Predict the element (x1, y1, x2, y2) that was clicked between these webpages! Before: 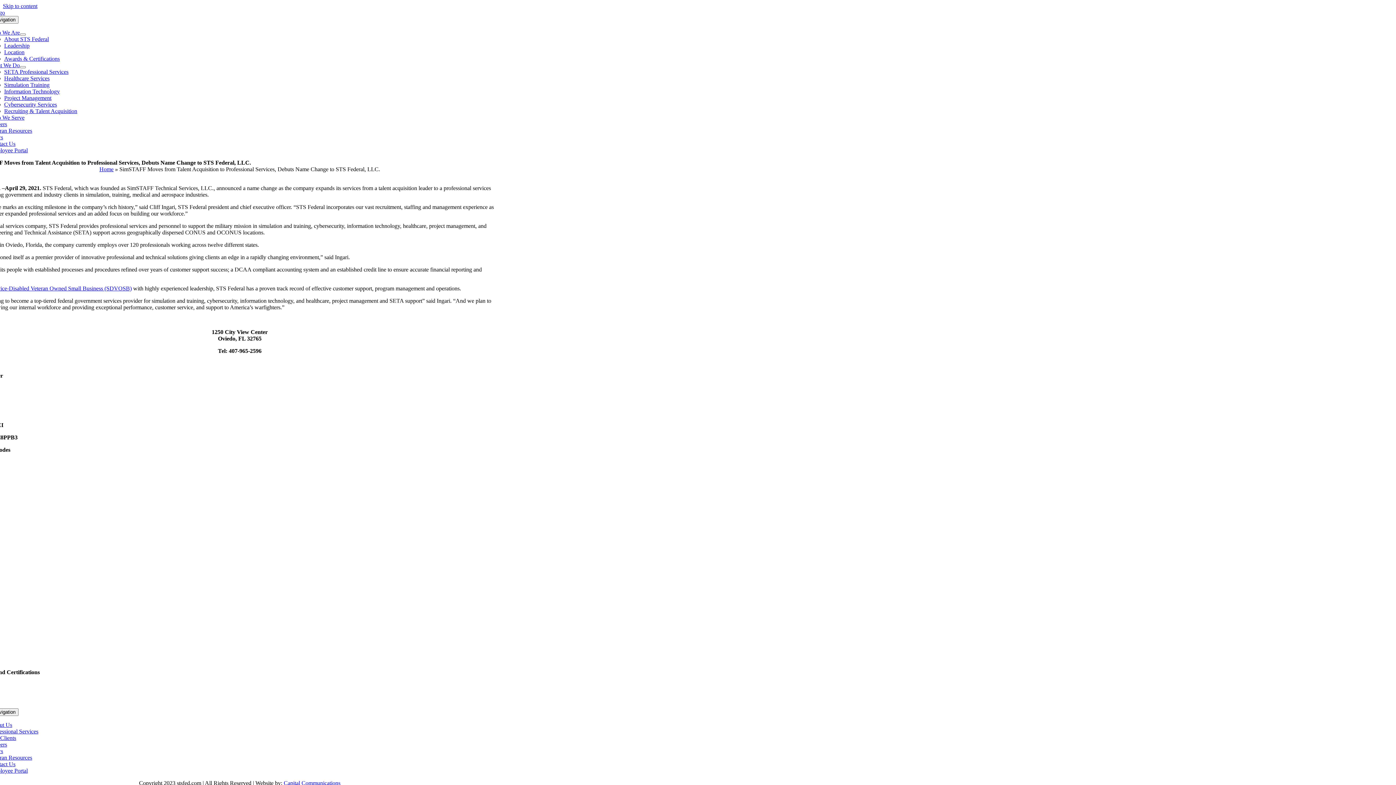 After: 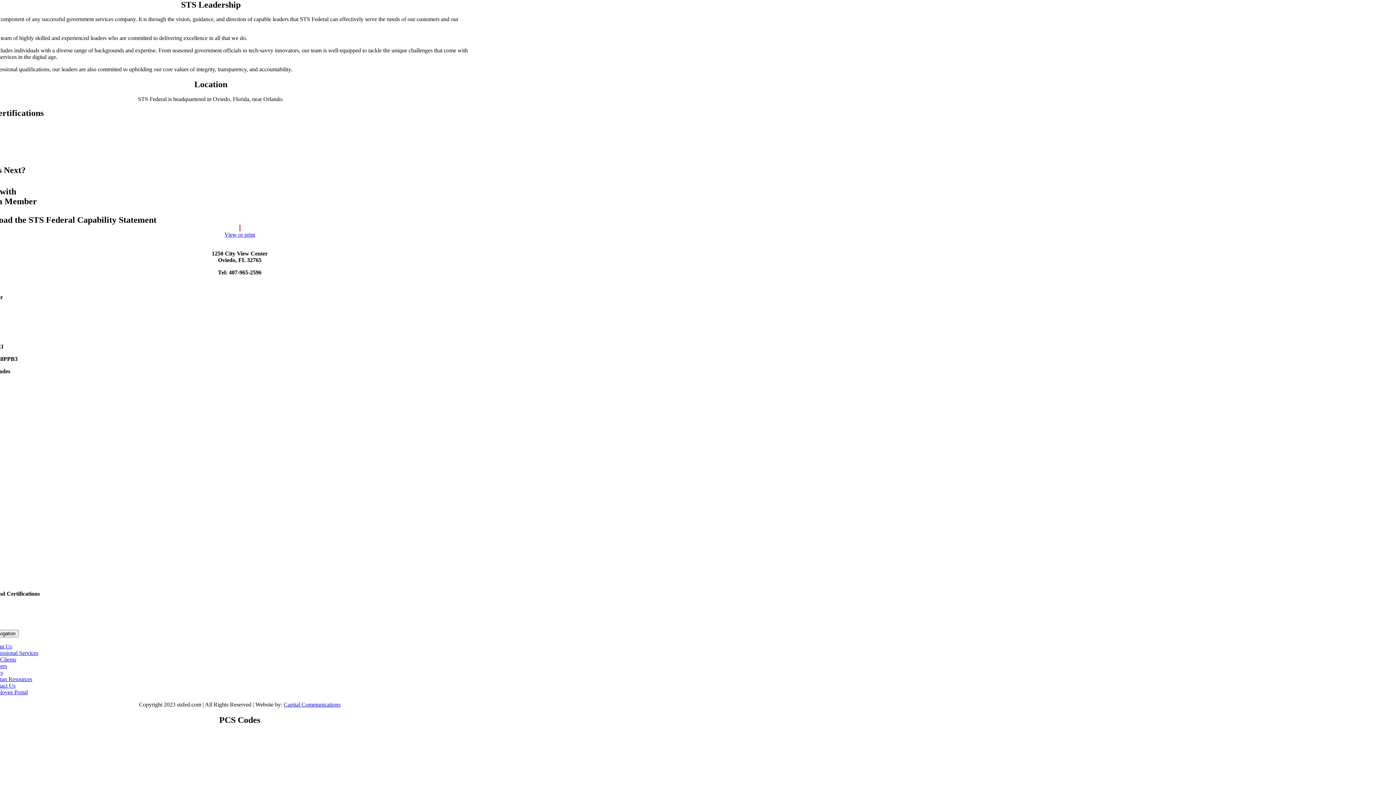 Action: bbox: (4, 42, 29, 48) label: Leadership